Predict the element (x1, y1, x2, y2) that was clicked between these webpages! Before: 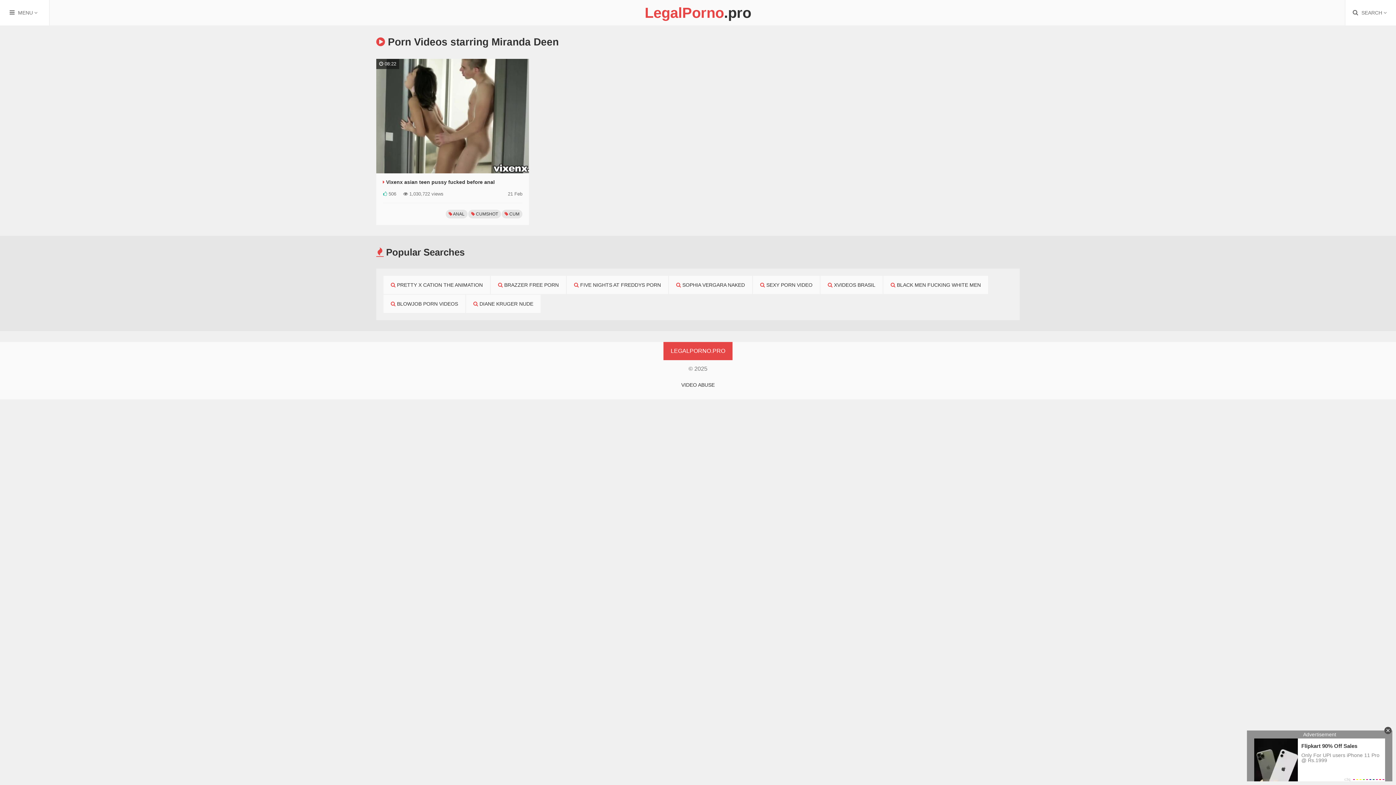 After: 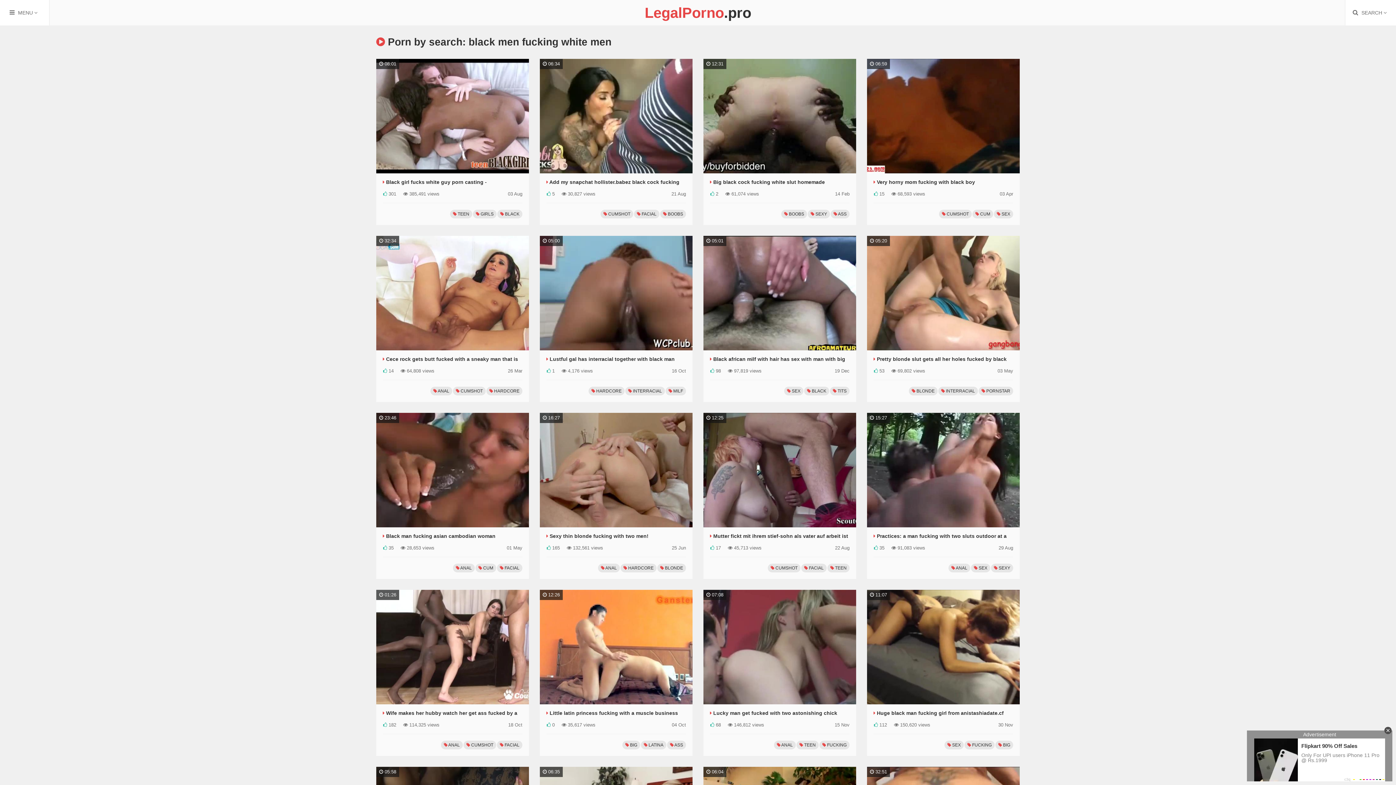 Action: bbox: (883, 276, 988, 294) label:  BLACK MEN FUCKING WHITE MEN